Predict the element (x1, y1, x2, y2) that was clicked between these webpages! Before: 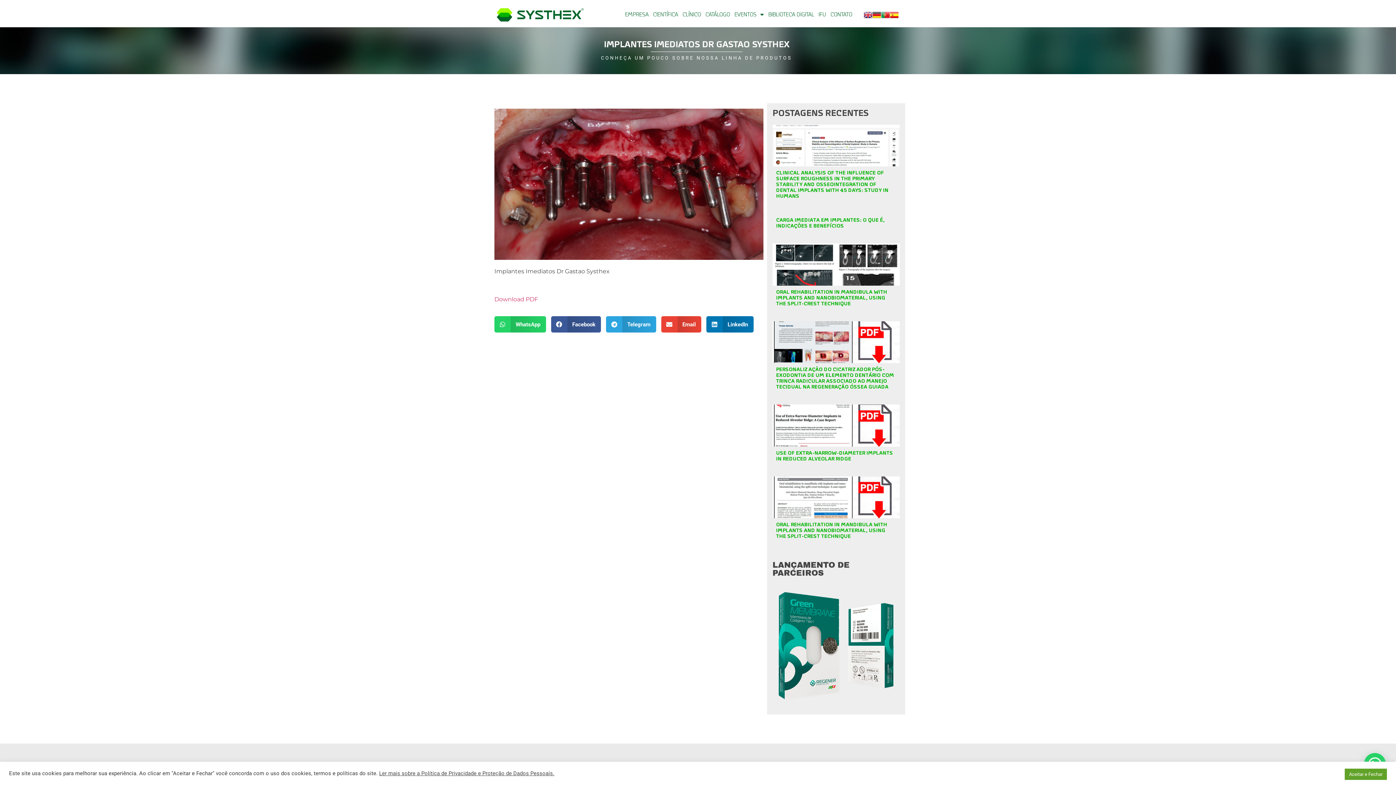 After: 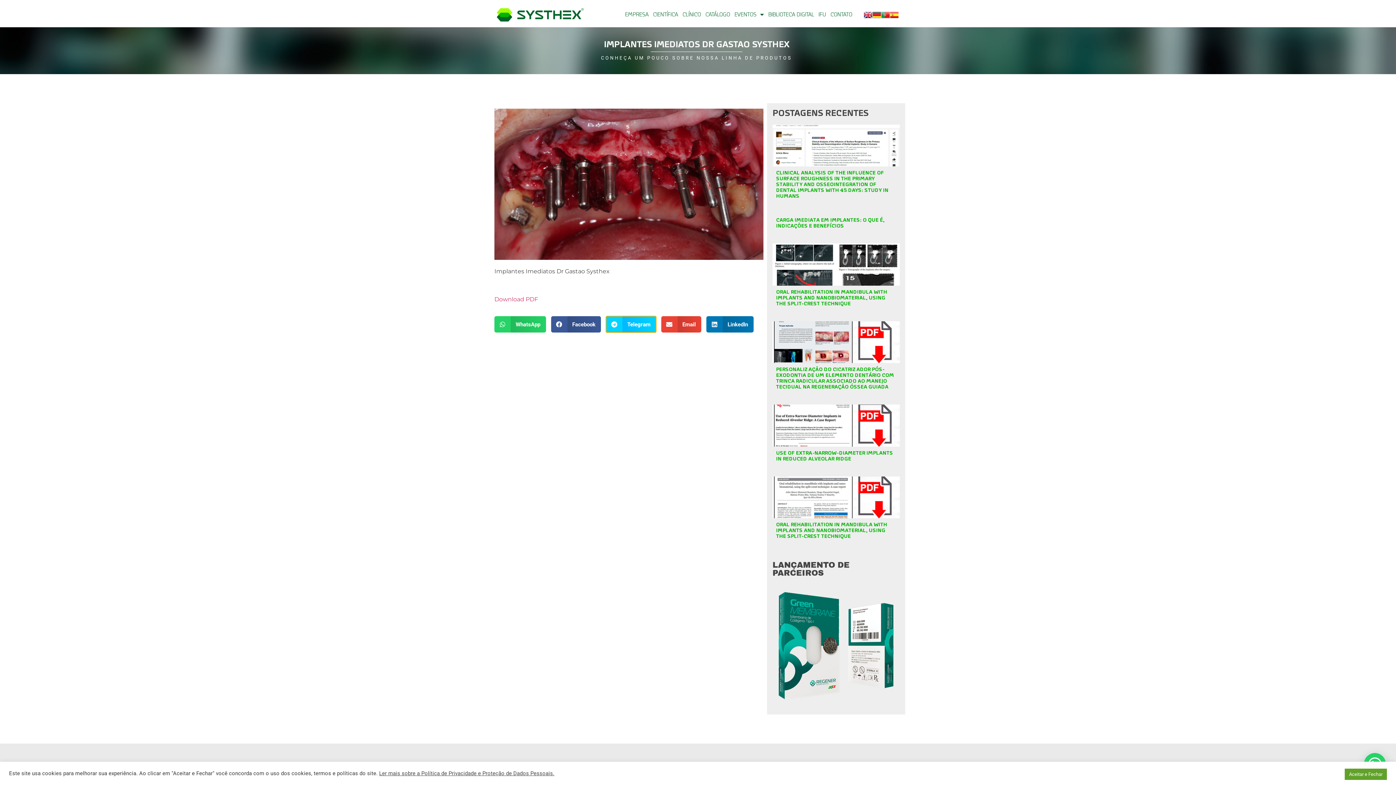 Action: bbox: (606, 316, 656, 332) label: Compartilhar no telegram